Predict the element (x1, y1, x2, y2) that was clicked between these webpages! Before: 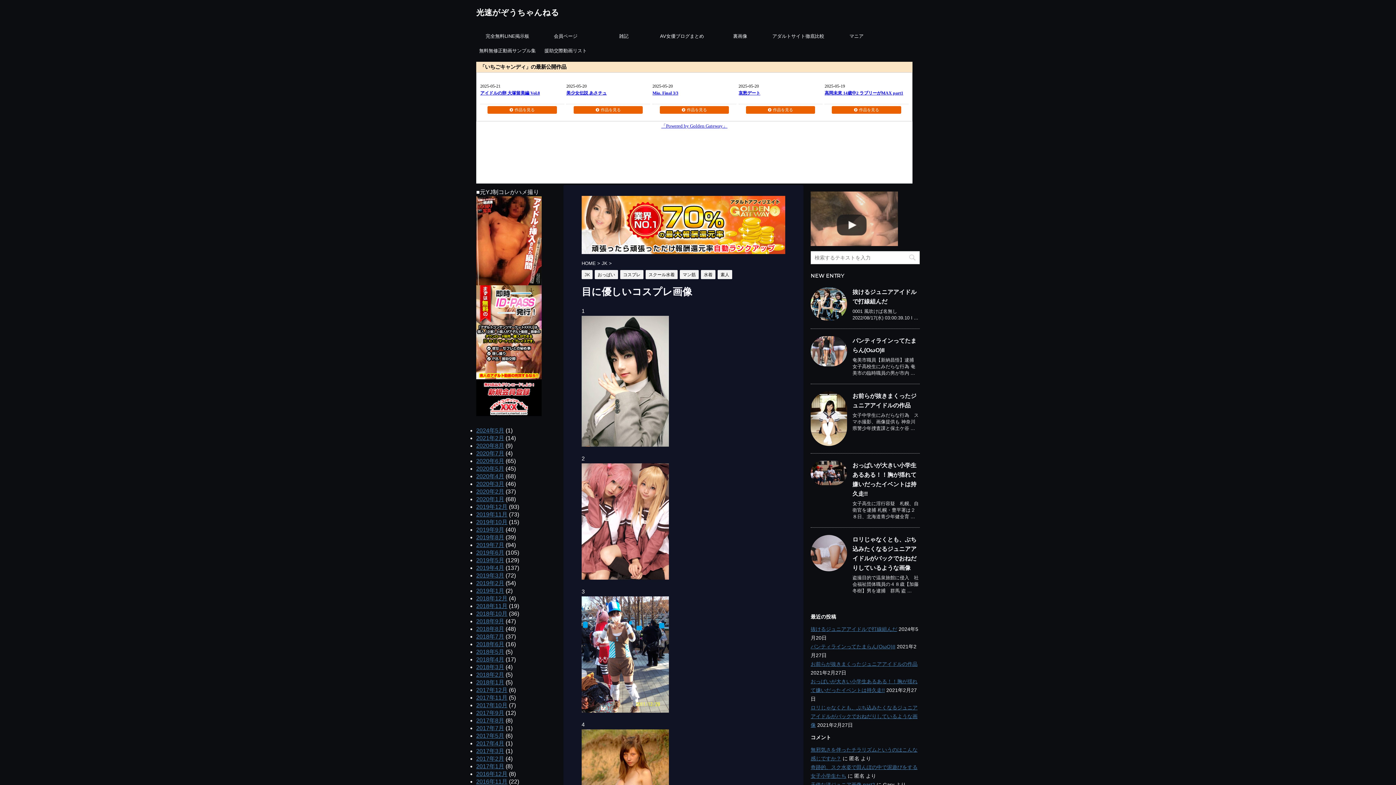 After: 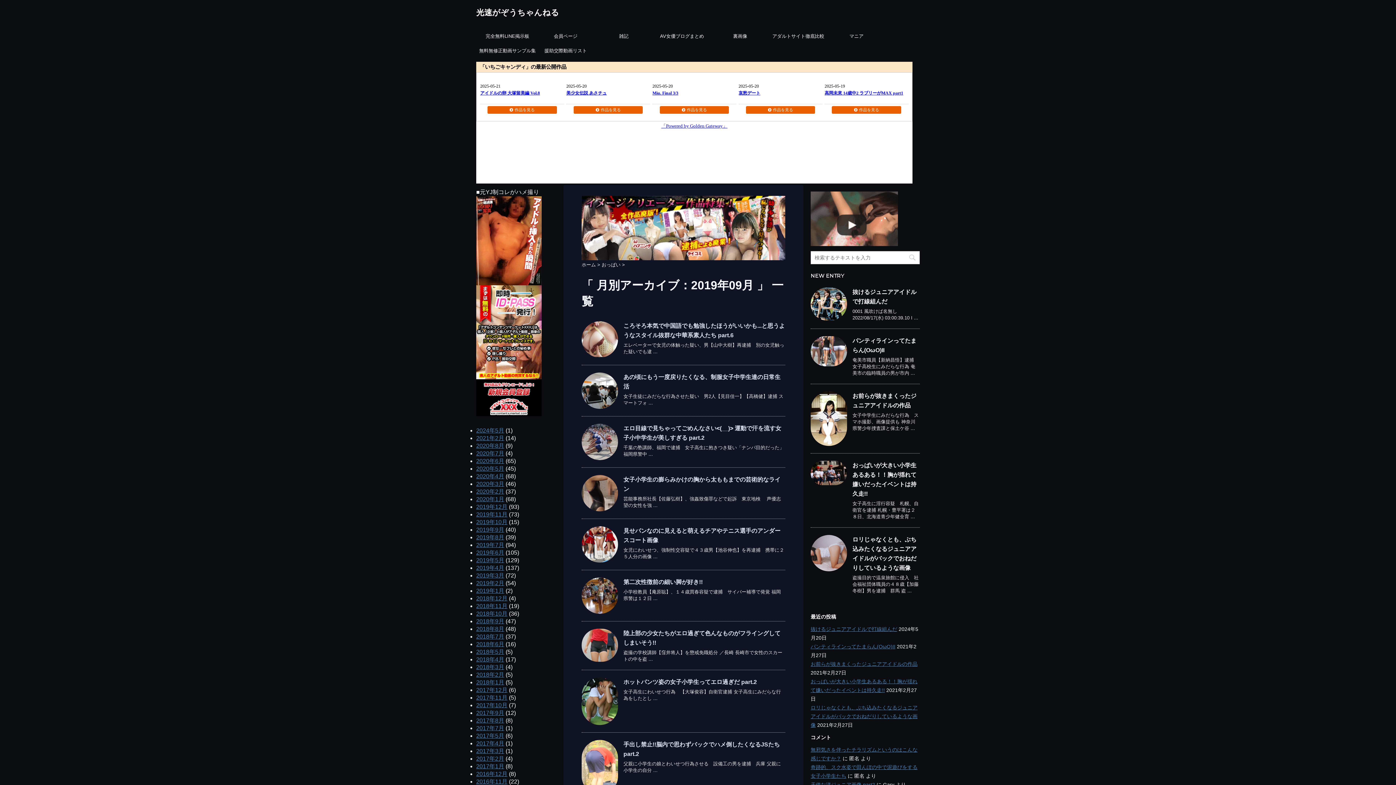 Action: bbox: (476, 526, 504, 533) label: 2019年9月